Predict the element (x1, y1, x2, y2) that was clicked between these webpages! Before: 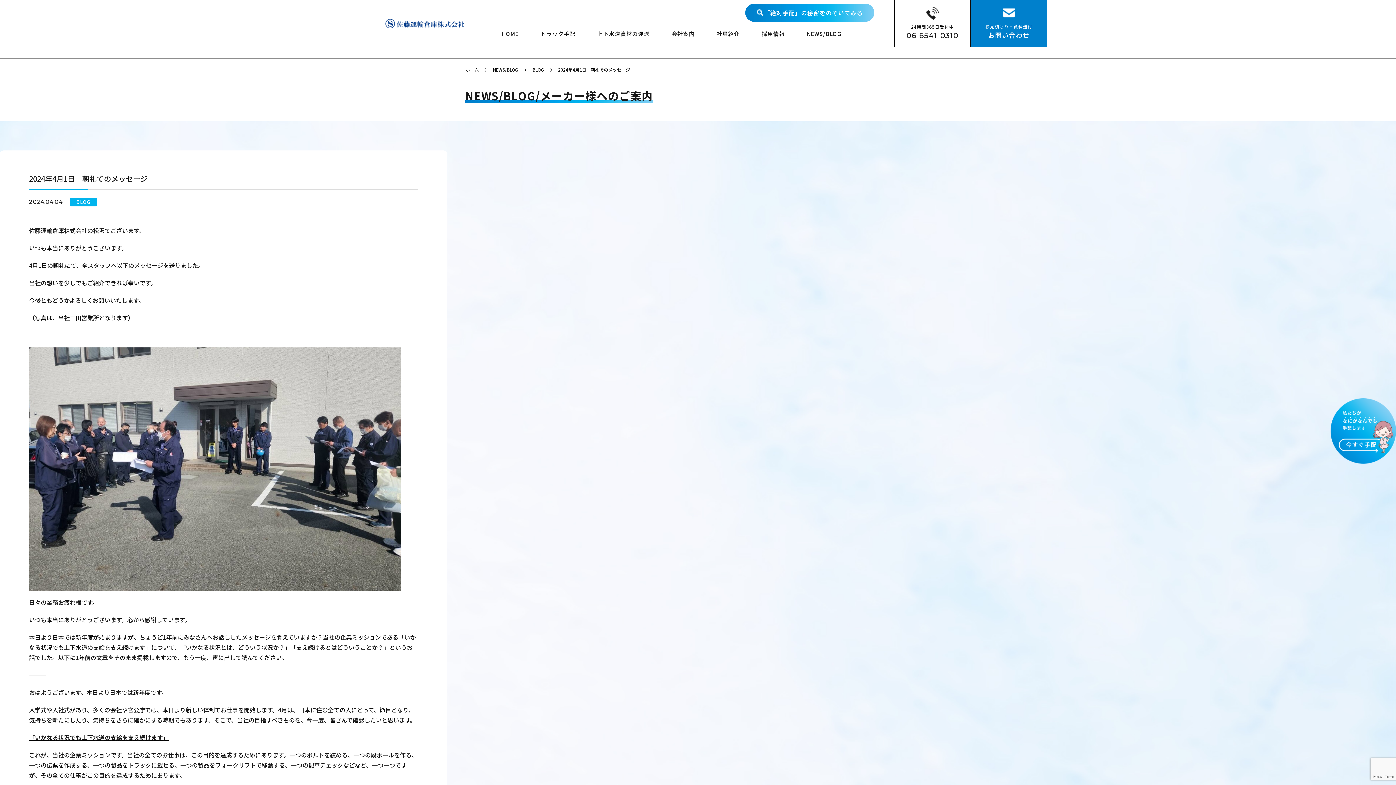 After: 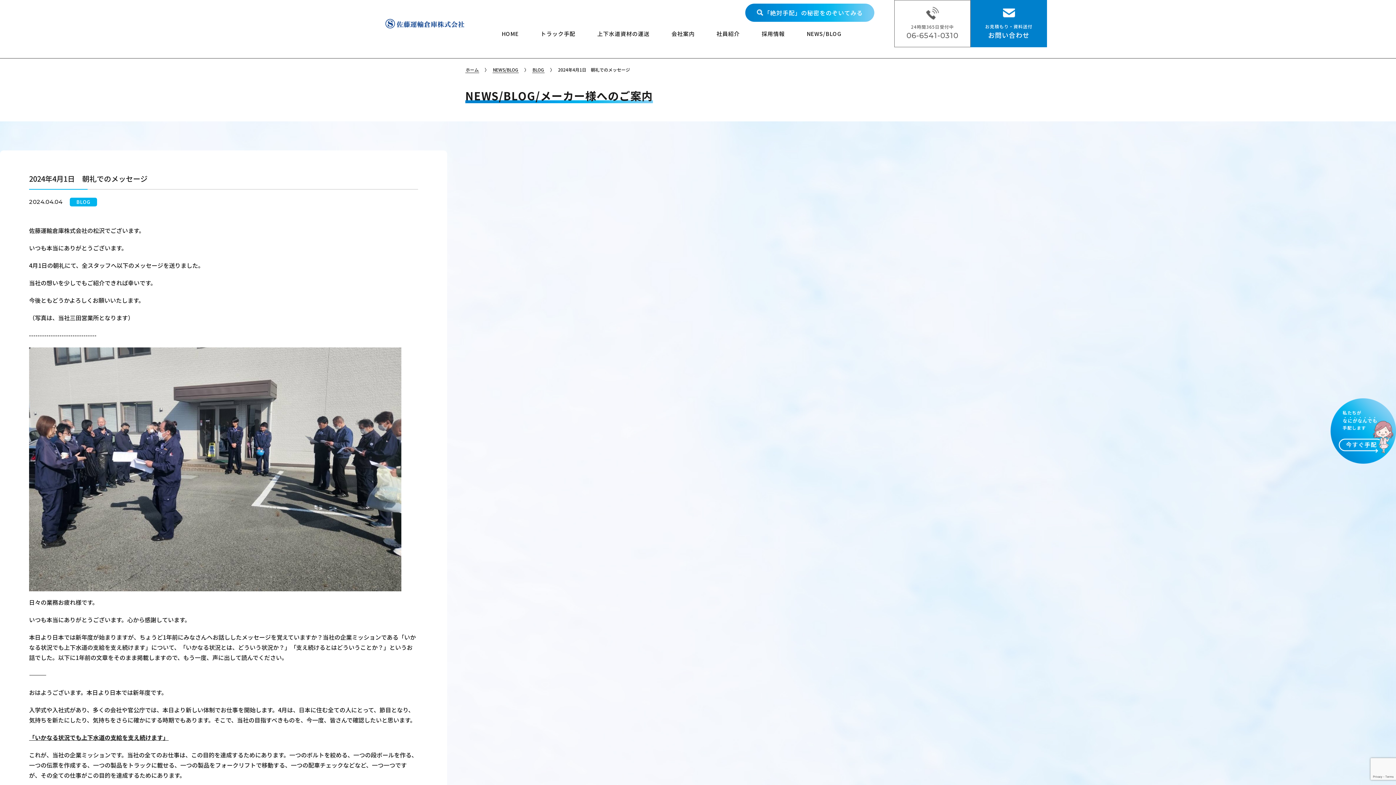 Action: label: 24時間365日受付中

06-6541-0310 bbox: (894, 0, 970, 47)